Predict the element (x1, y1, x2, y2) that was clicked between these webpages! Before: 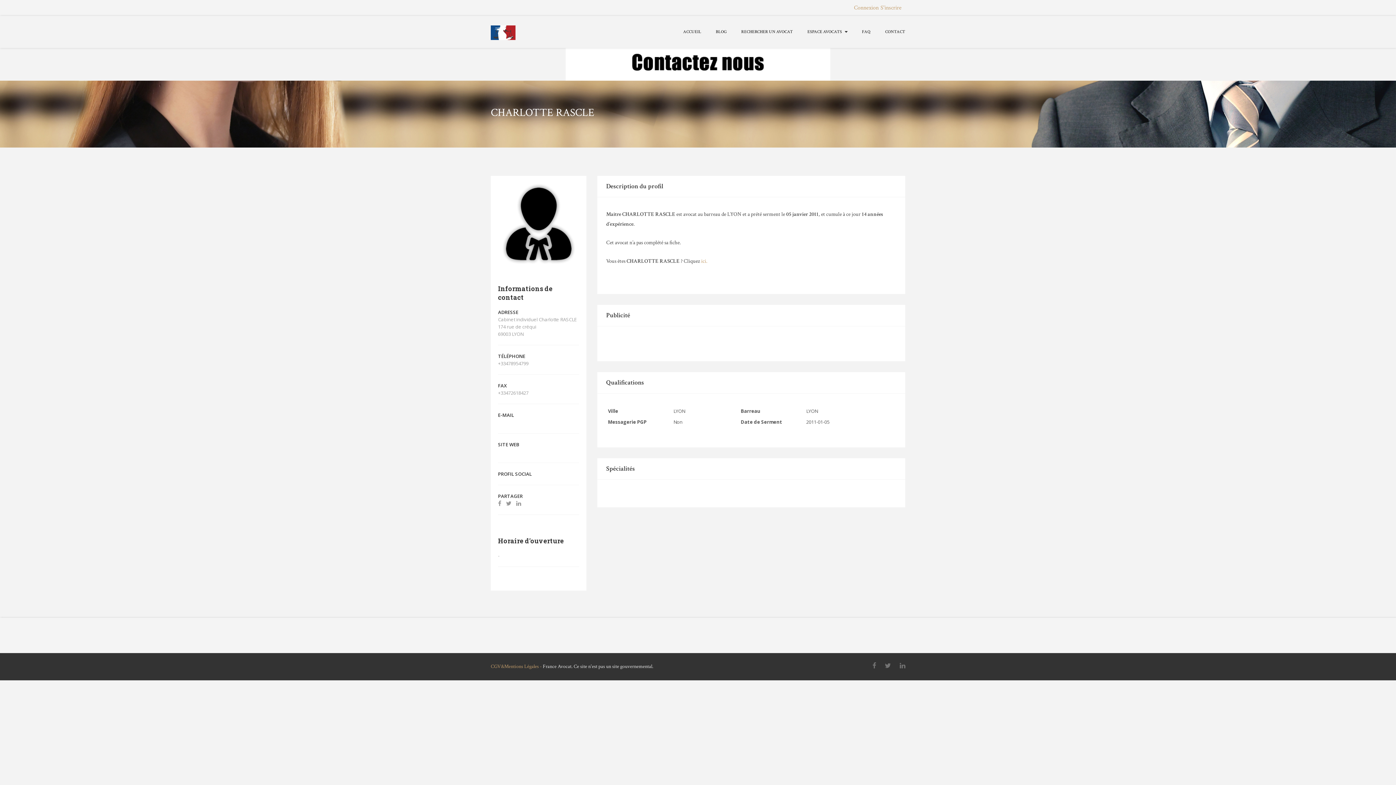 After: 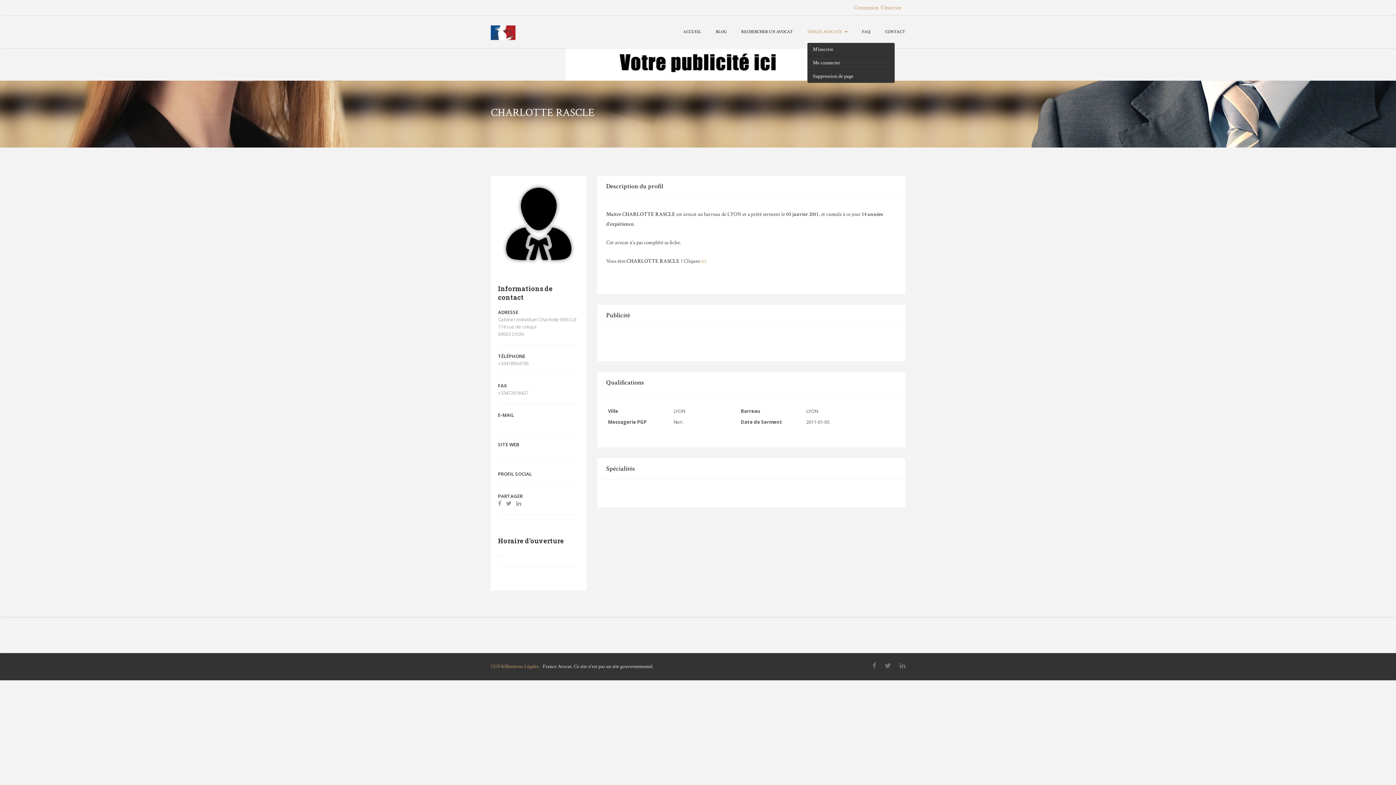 Action: bbox: (807, 24, 847, 39) label: ESPACE AVOCATS